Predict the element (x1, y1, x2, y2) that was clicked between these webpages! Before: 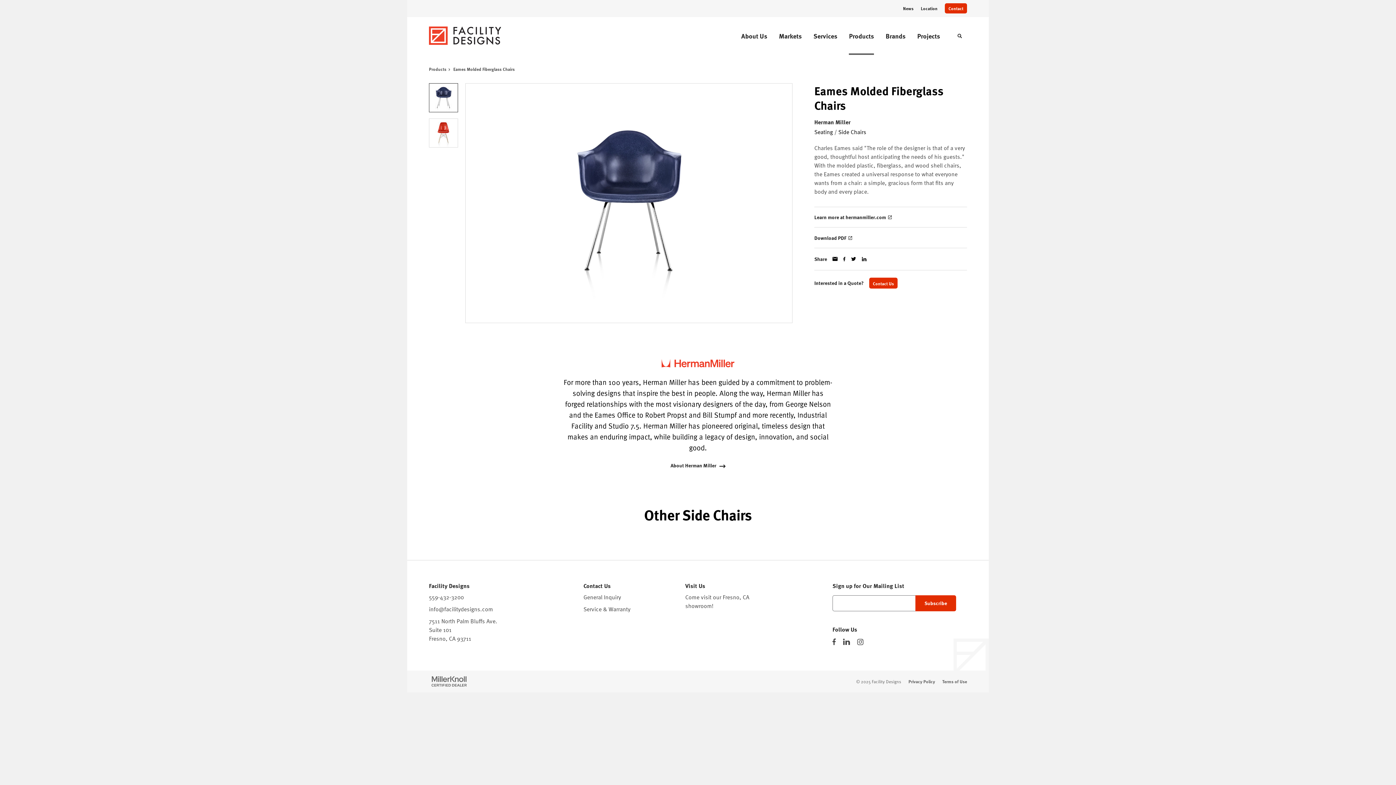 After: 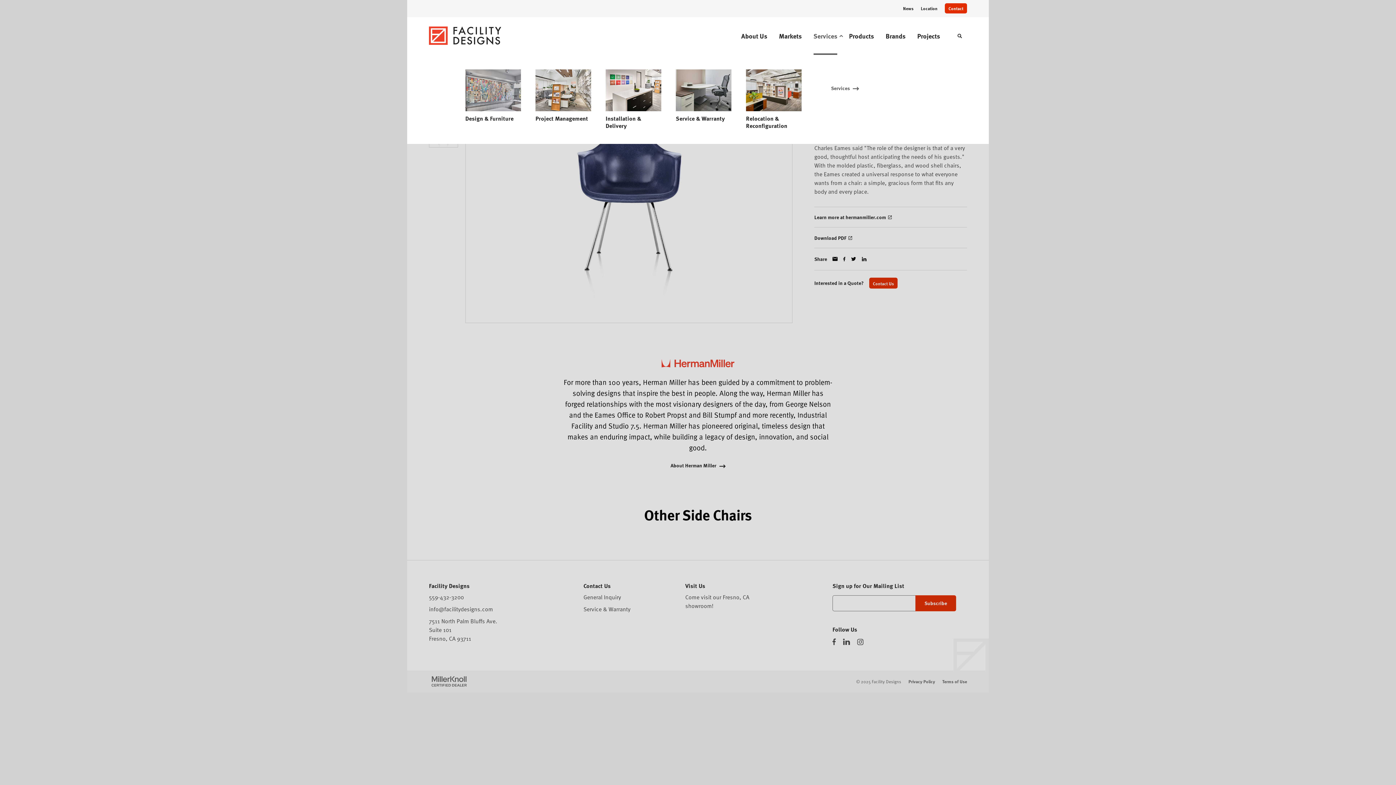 Action: label: Services bbox: (813, 31, 842, 40)